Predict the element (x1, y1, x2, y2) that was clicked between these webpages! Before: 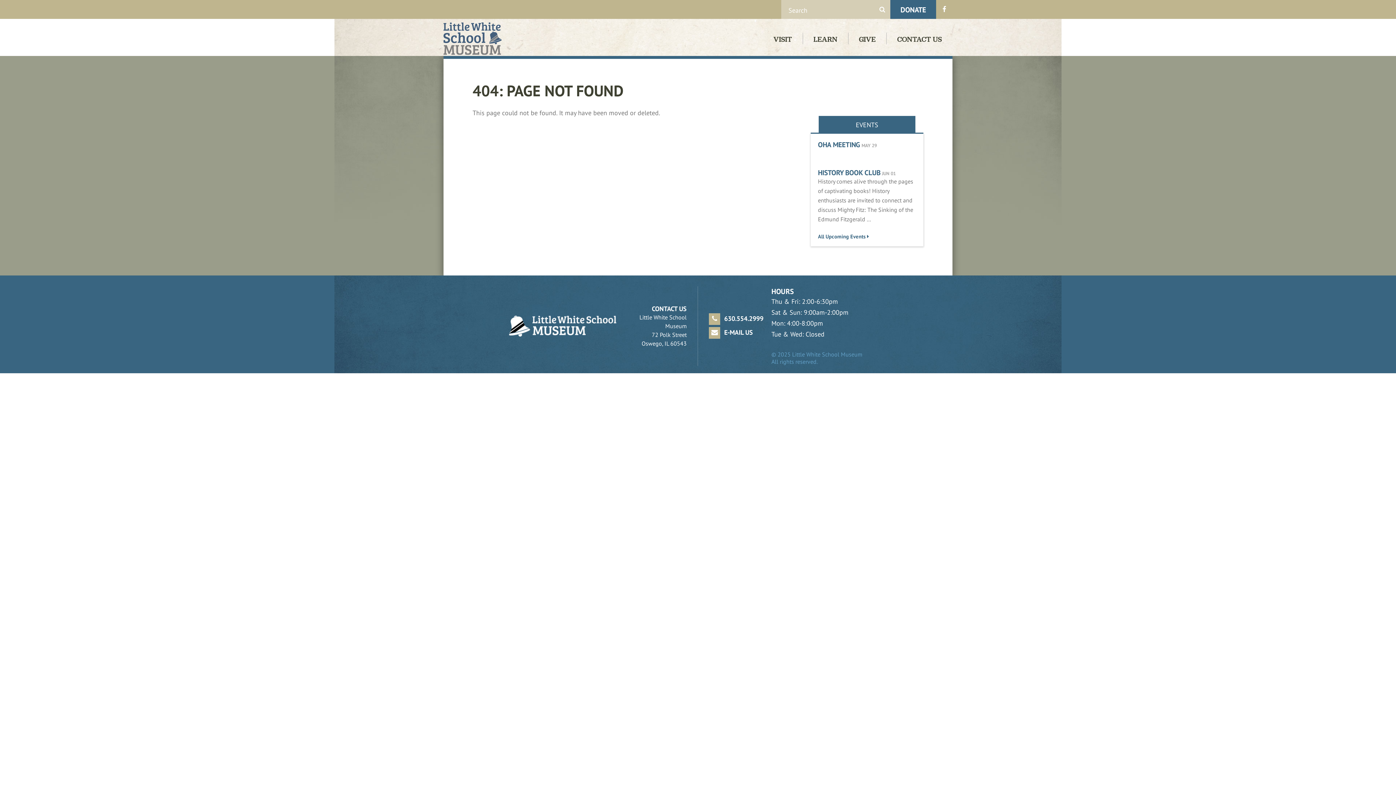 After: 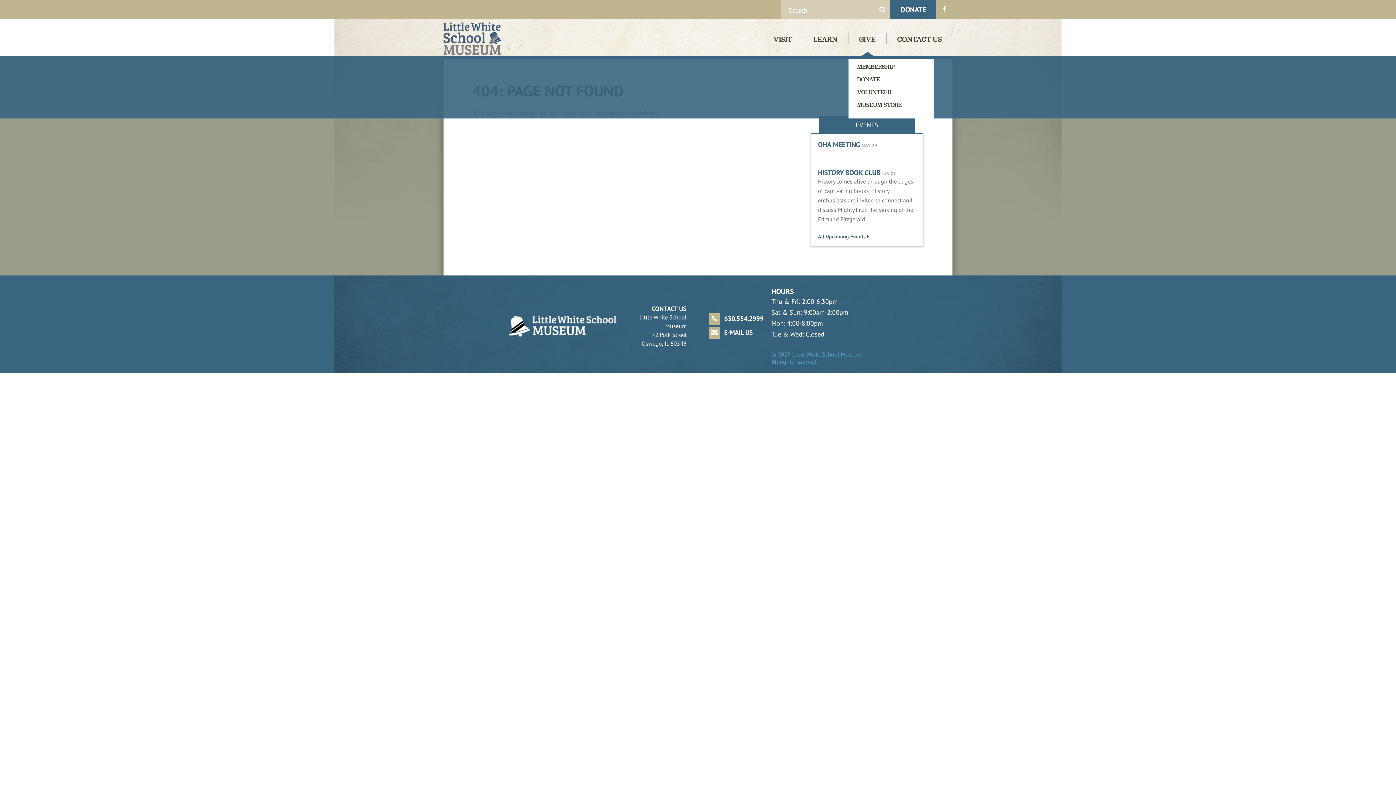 Action: label: GIVE bbox: (848, 32, 886, 44)